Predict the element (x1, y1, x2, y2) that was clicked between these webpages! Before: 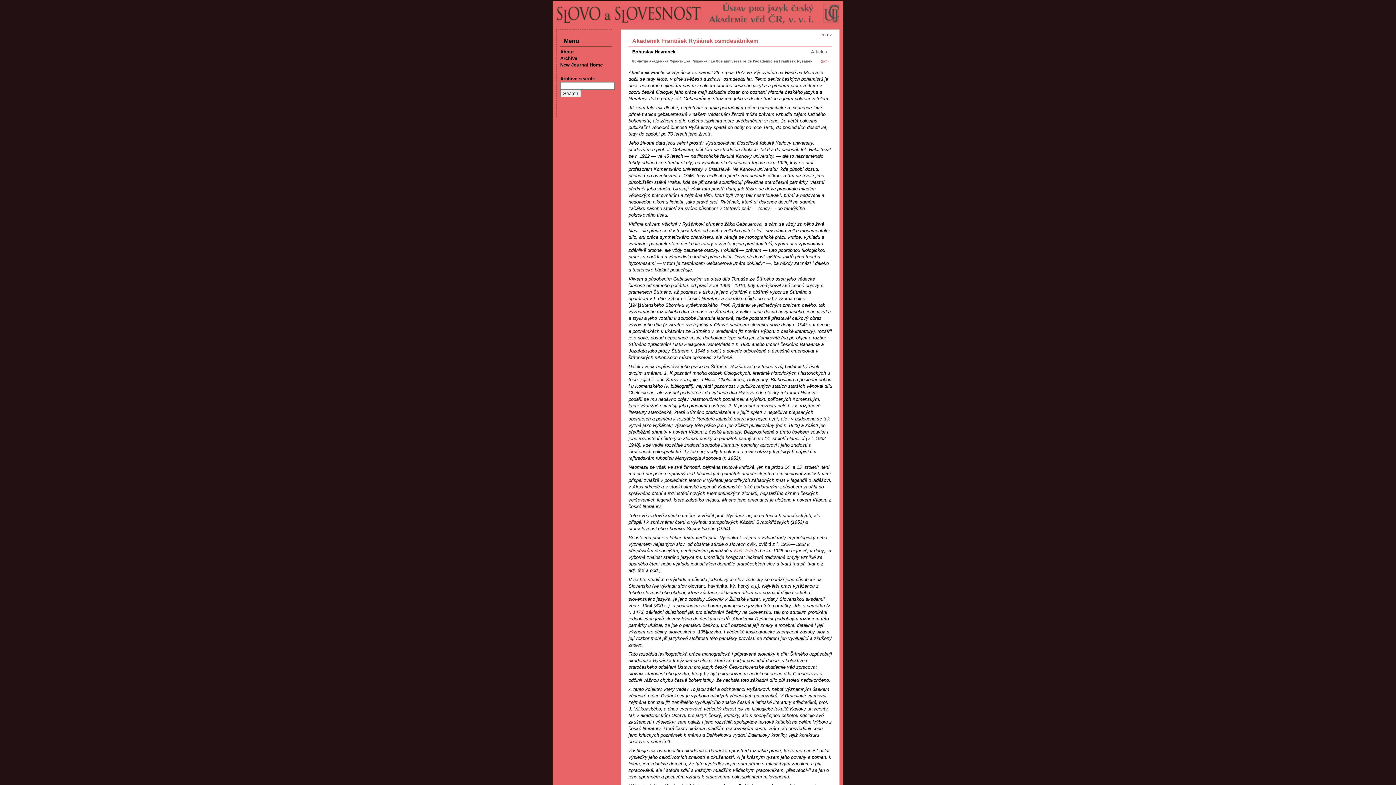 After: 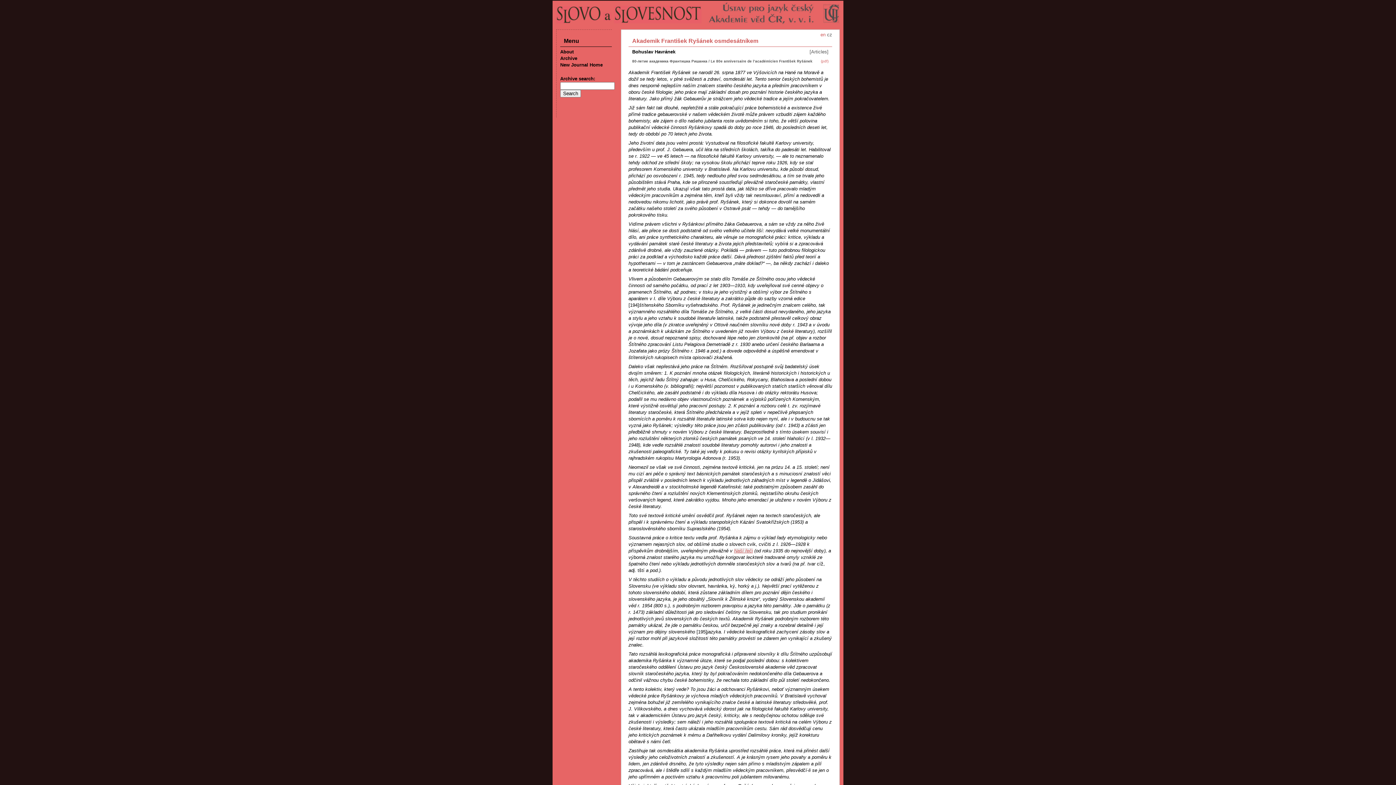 Action: label: Naší řeči bbox: (734, 548, 753, 553)